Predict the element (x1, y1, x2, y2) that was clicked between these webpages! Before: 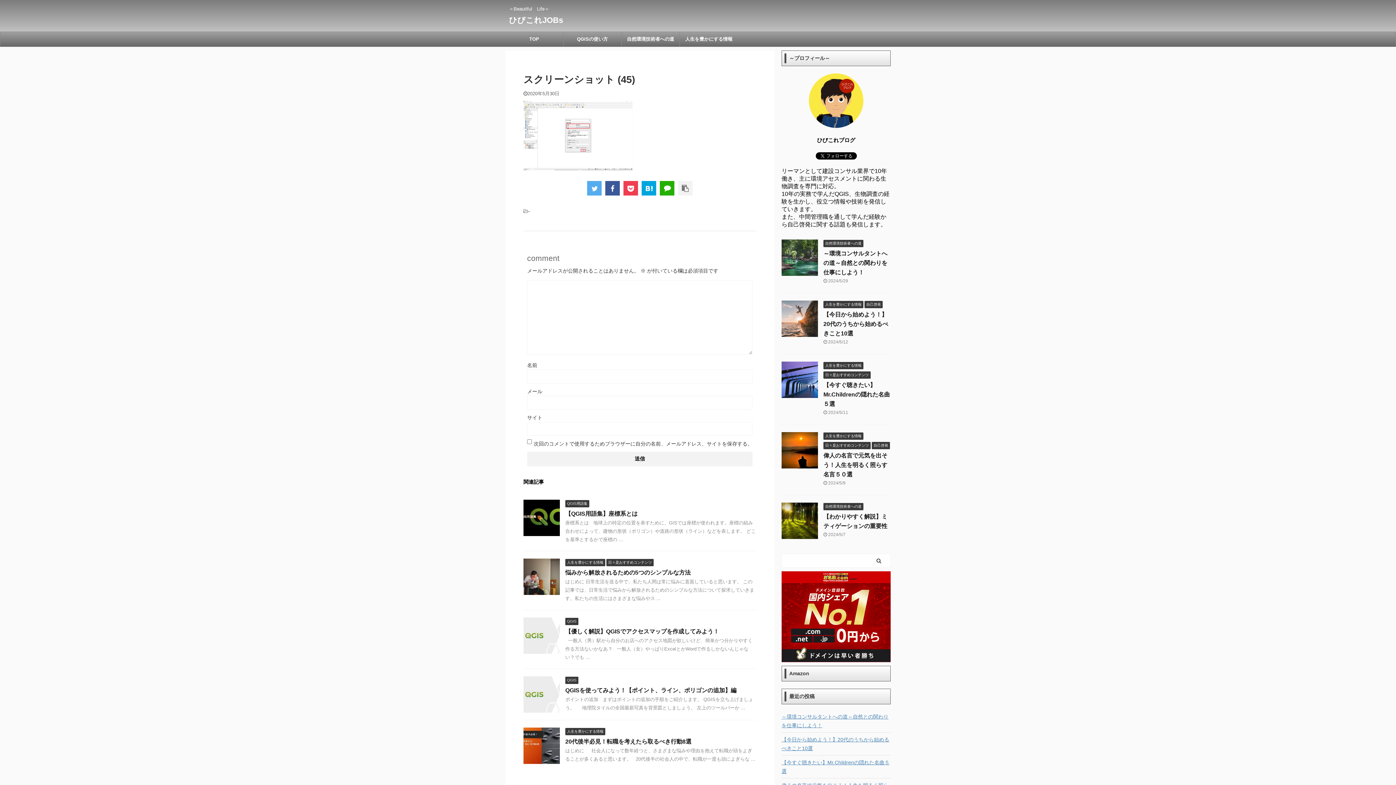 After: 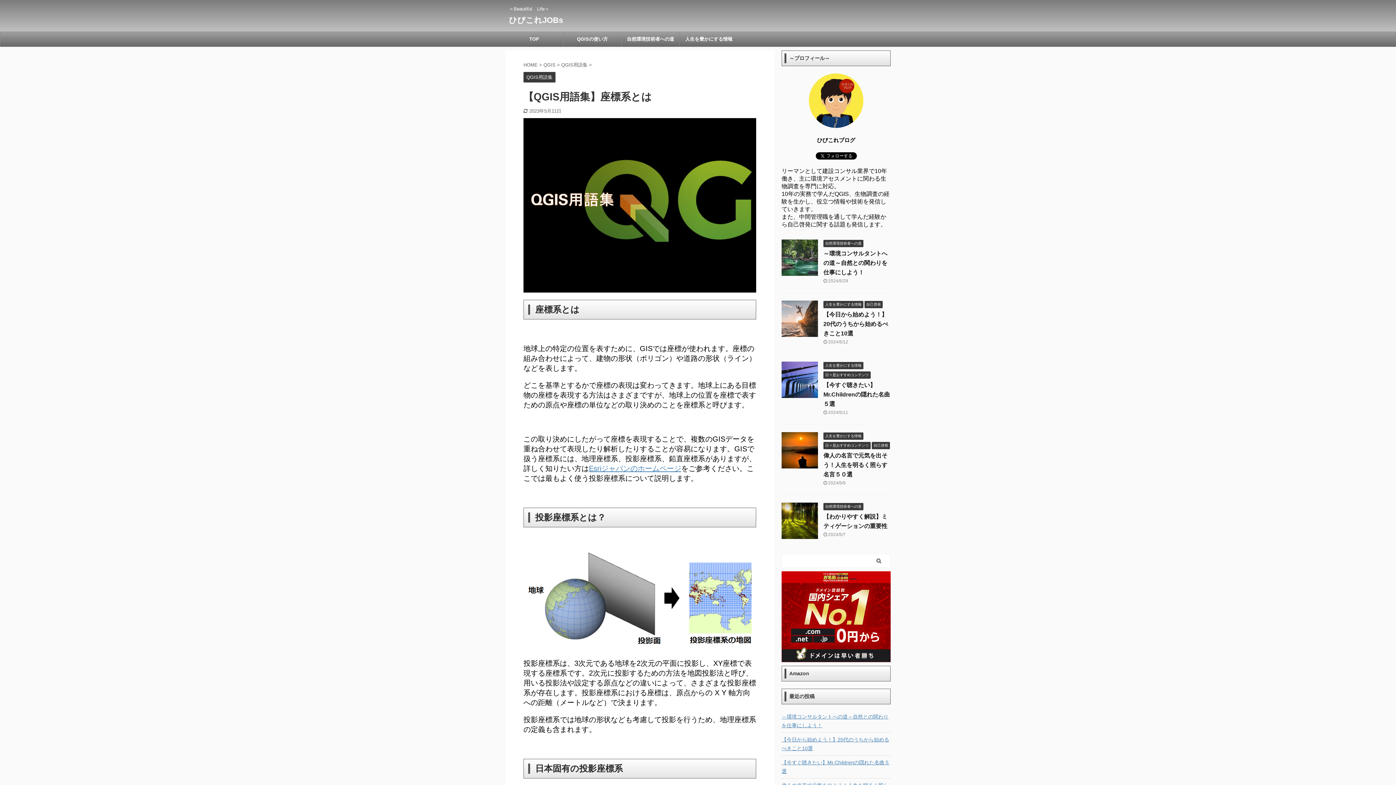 Action: bbox: (565, 511, 637, 517) label: 【QGIS用語集】座標系とは